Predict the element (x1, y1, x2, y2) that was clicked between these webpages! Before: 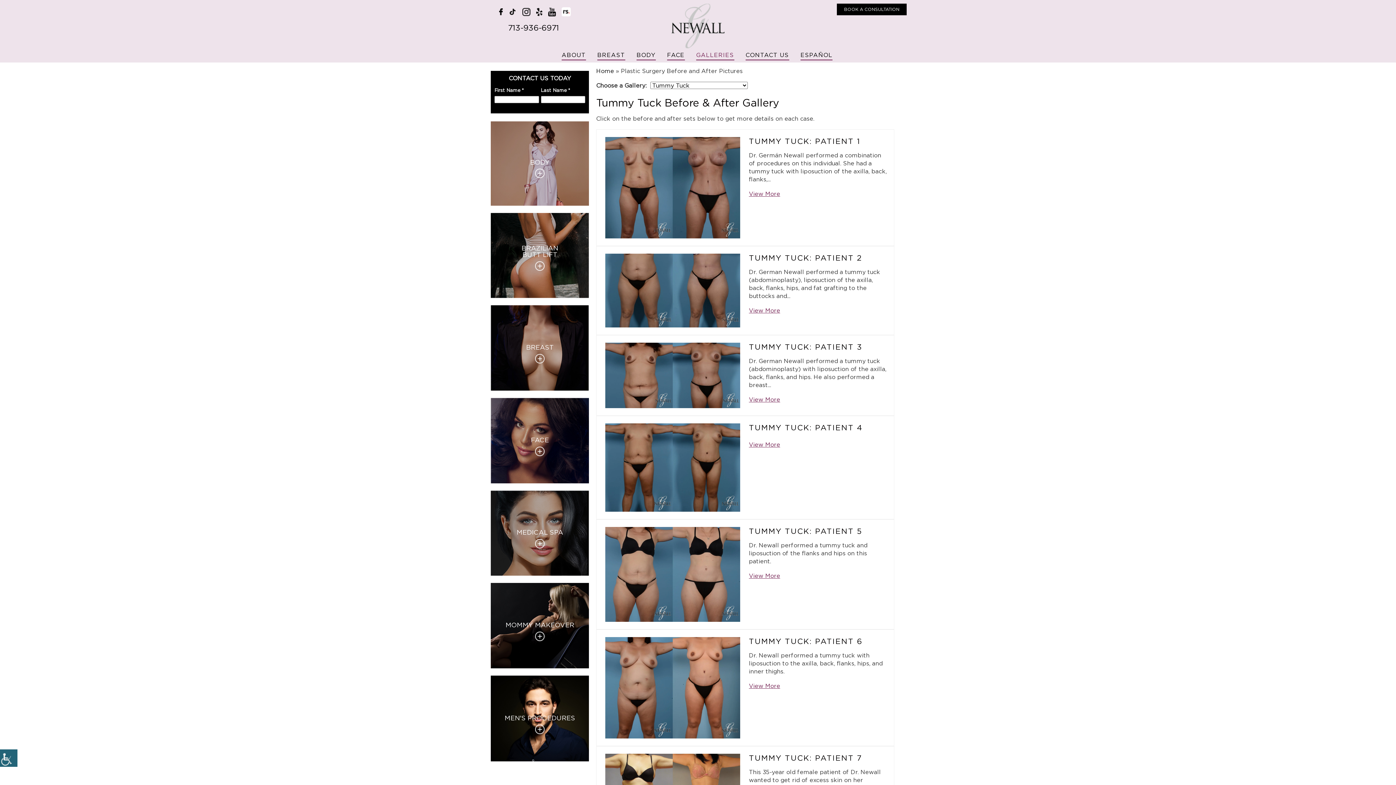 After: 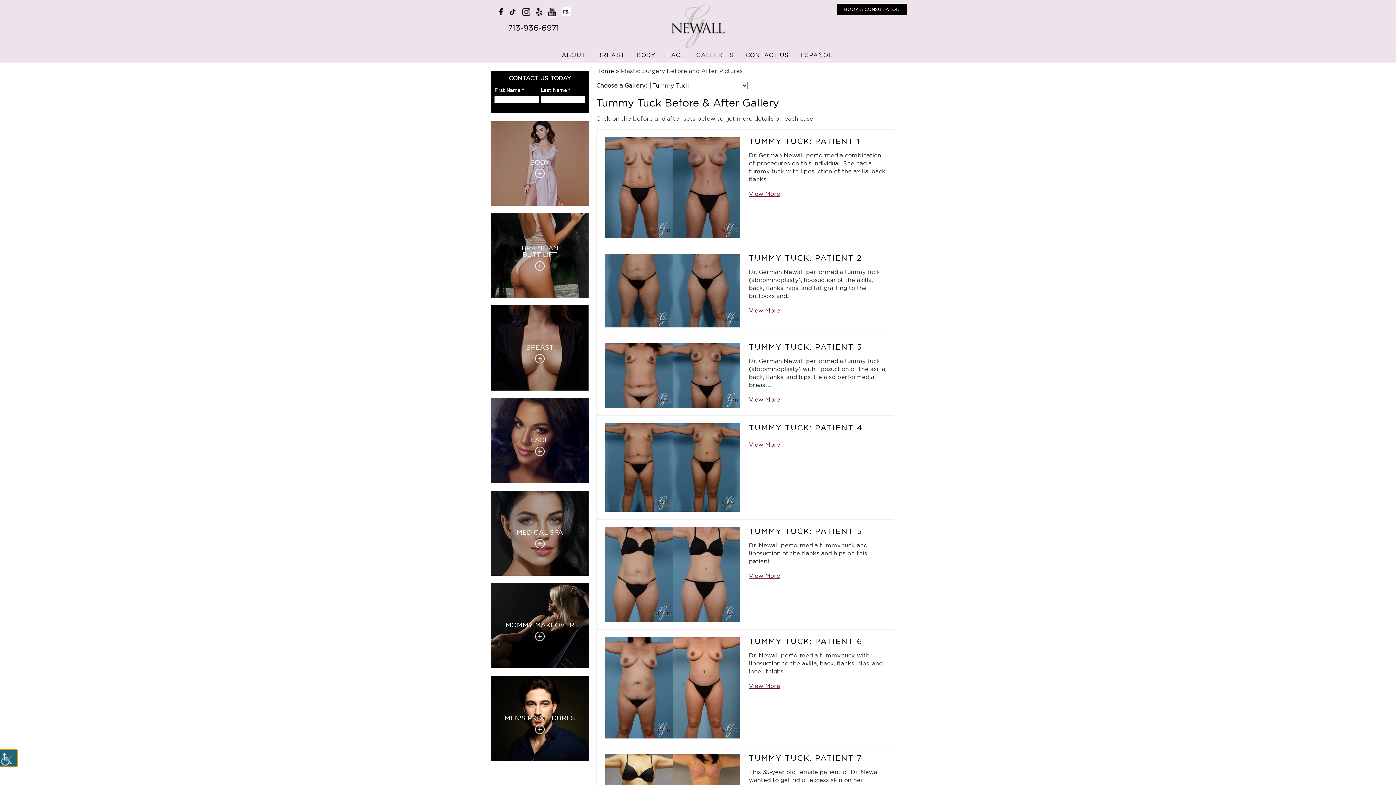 Action: label: Accessibility Helper sidebar bbox: (0, 749, 17, 767)